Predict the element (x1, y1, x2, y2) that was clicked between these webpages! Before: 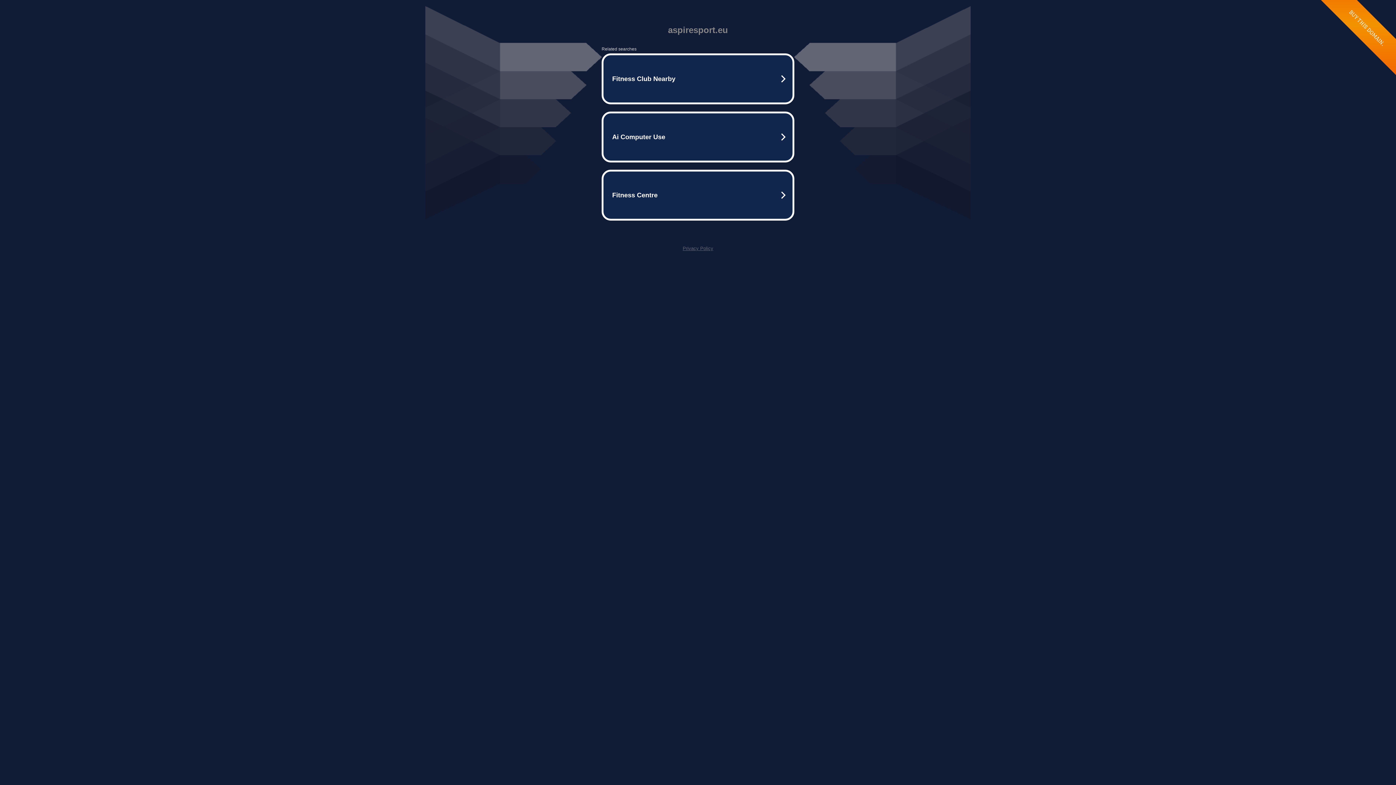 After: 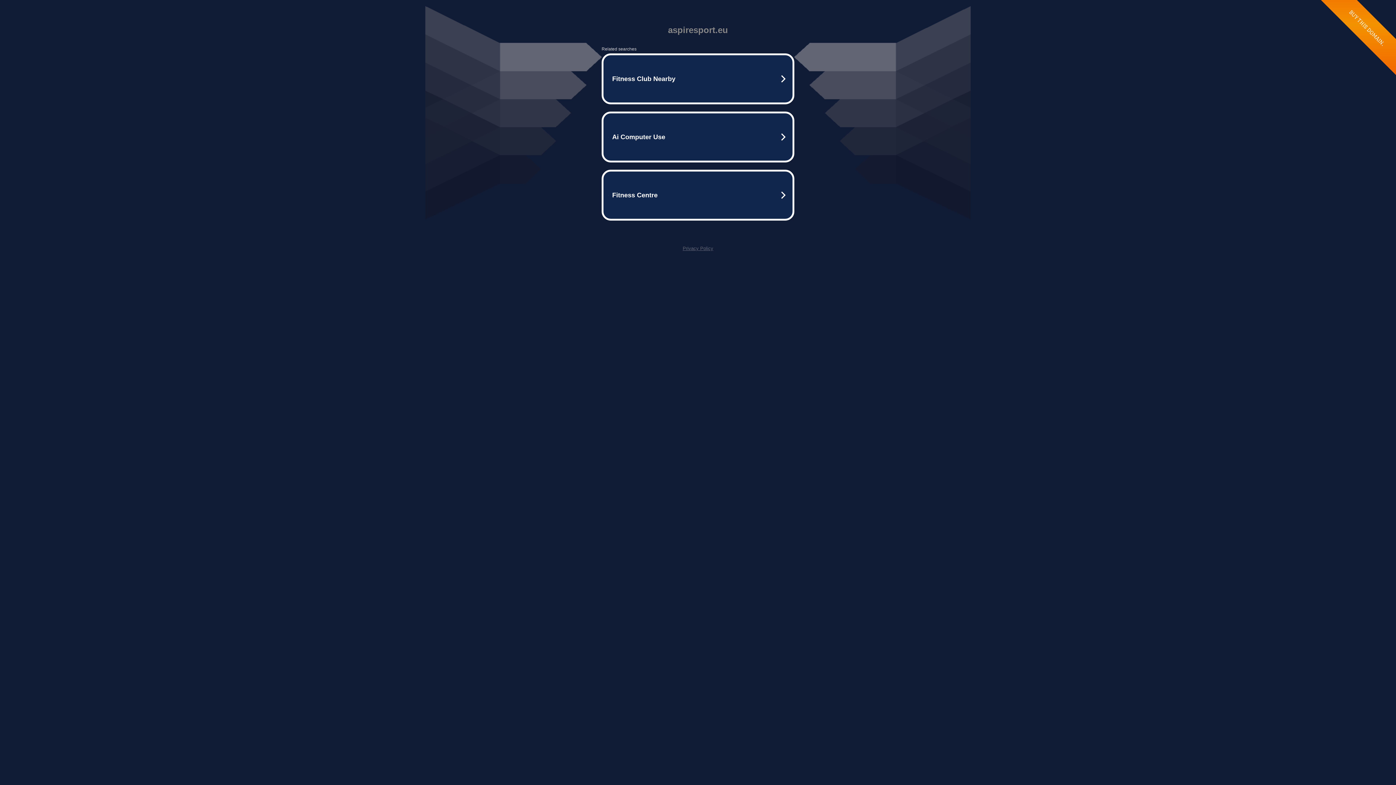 Action: bbox: (682, 245, 713, 251) label: Privacy Policy